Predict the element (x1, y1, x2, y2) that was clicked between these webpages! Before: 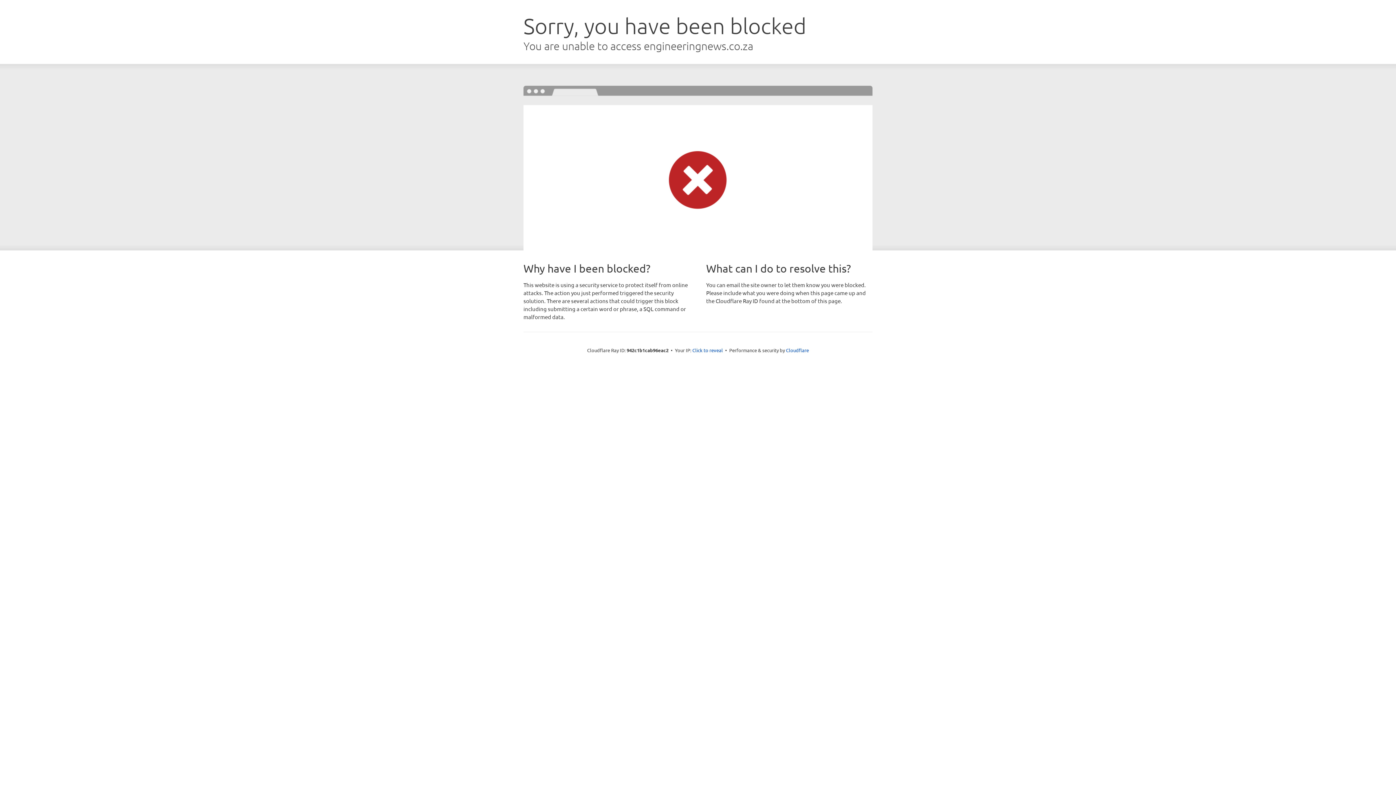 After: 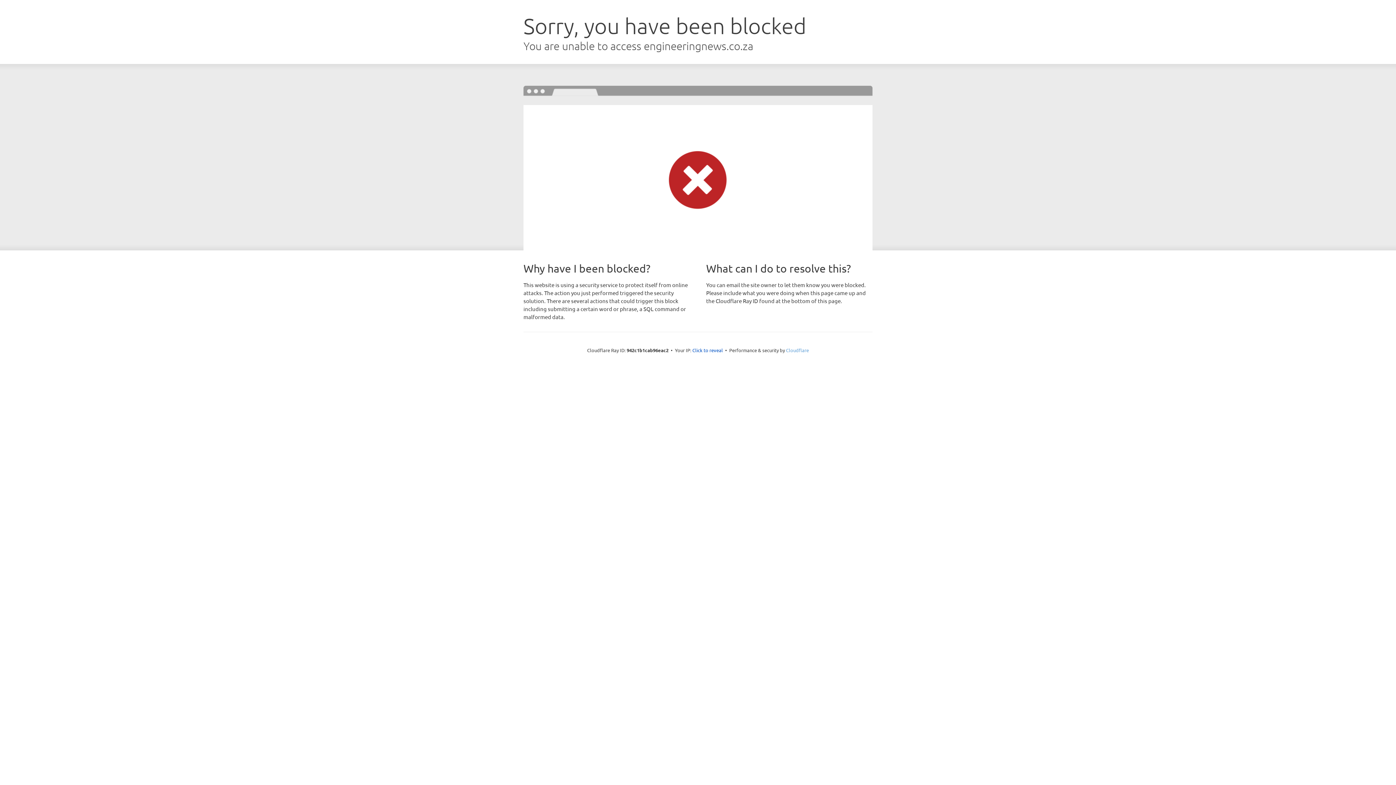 Action: bbox: (786, 347, 809, 353) label: Cloudflare